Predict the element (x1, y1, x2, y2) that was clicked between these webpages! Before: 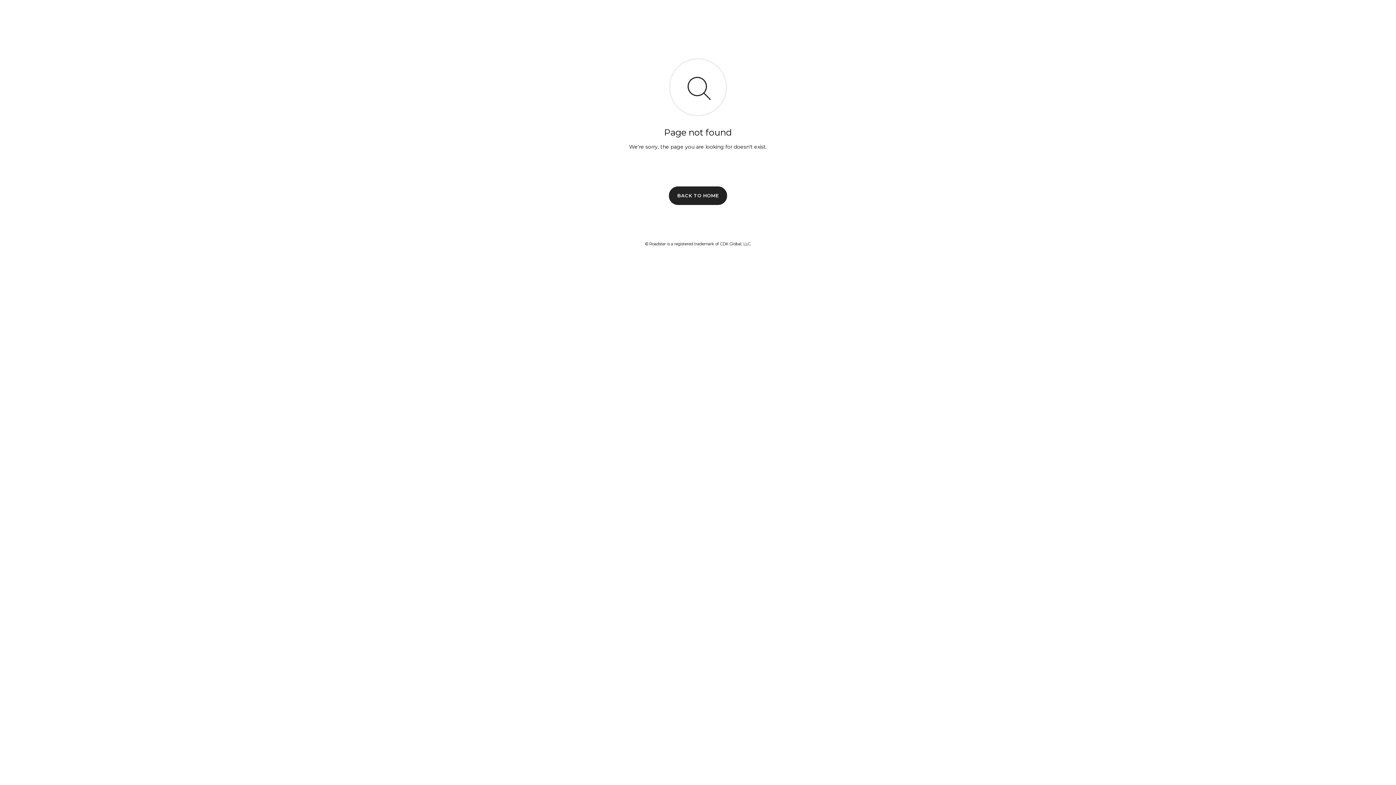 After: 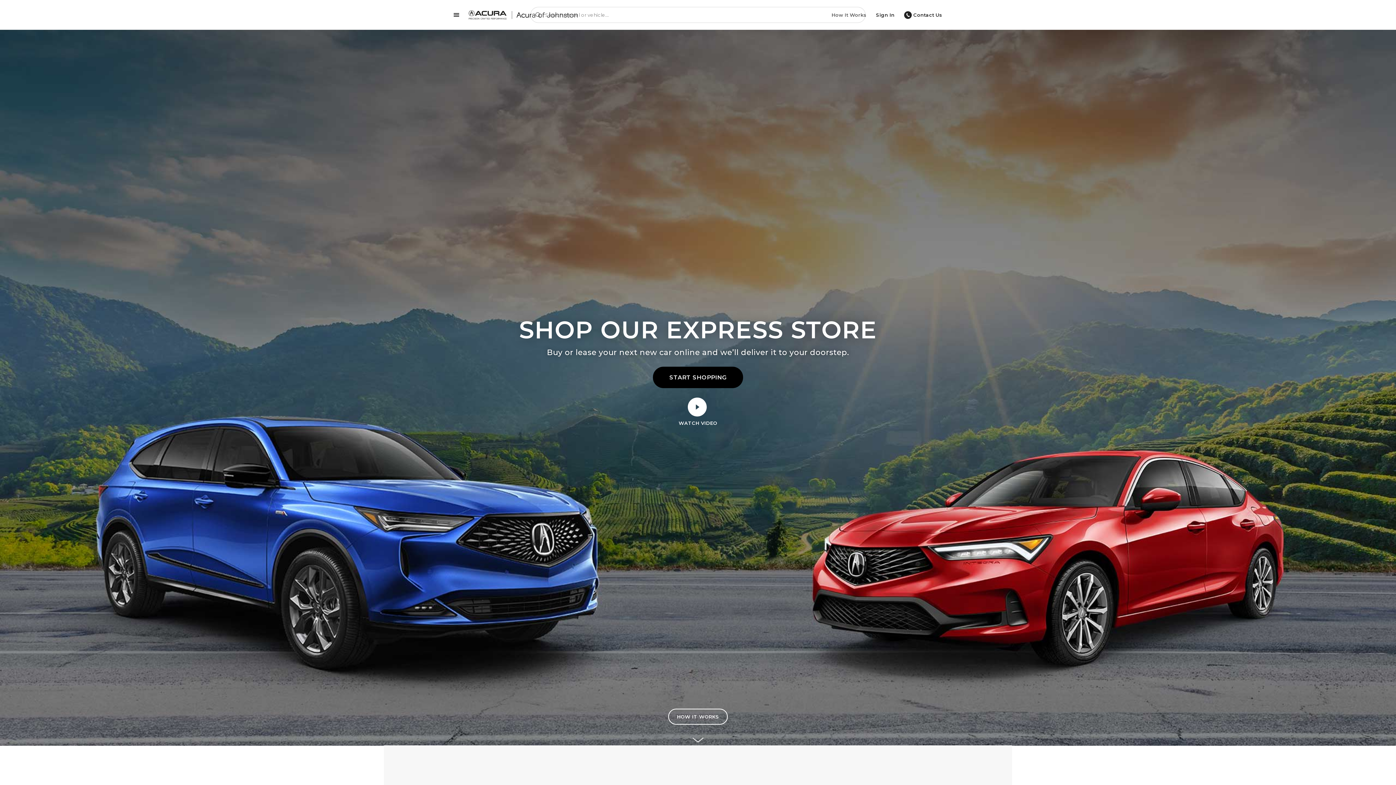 Action: bbox: (669, 186, 727, 204) label: BACK TO HOME